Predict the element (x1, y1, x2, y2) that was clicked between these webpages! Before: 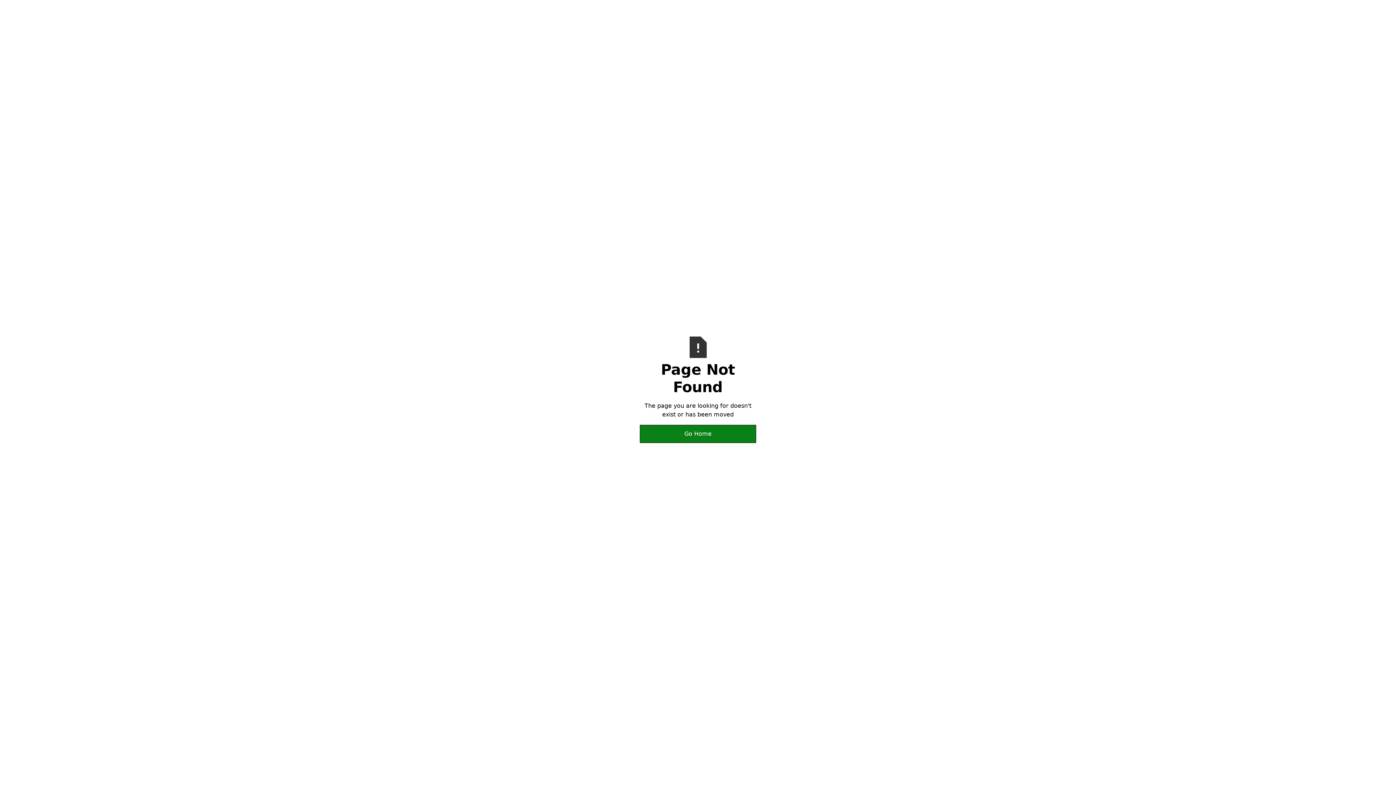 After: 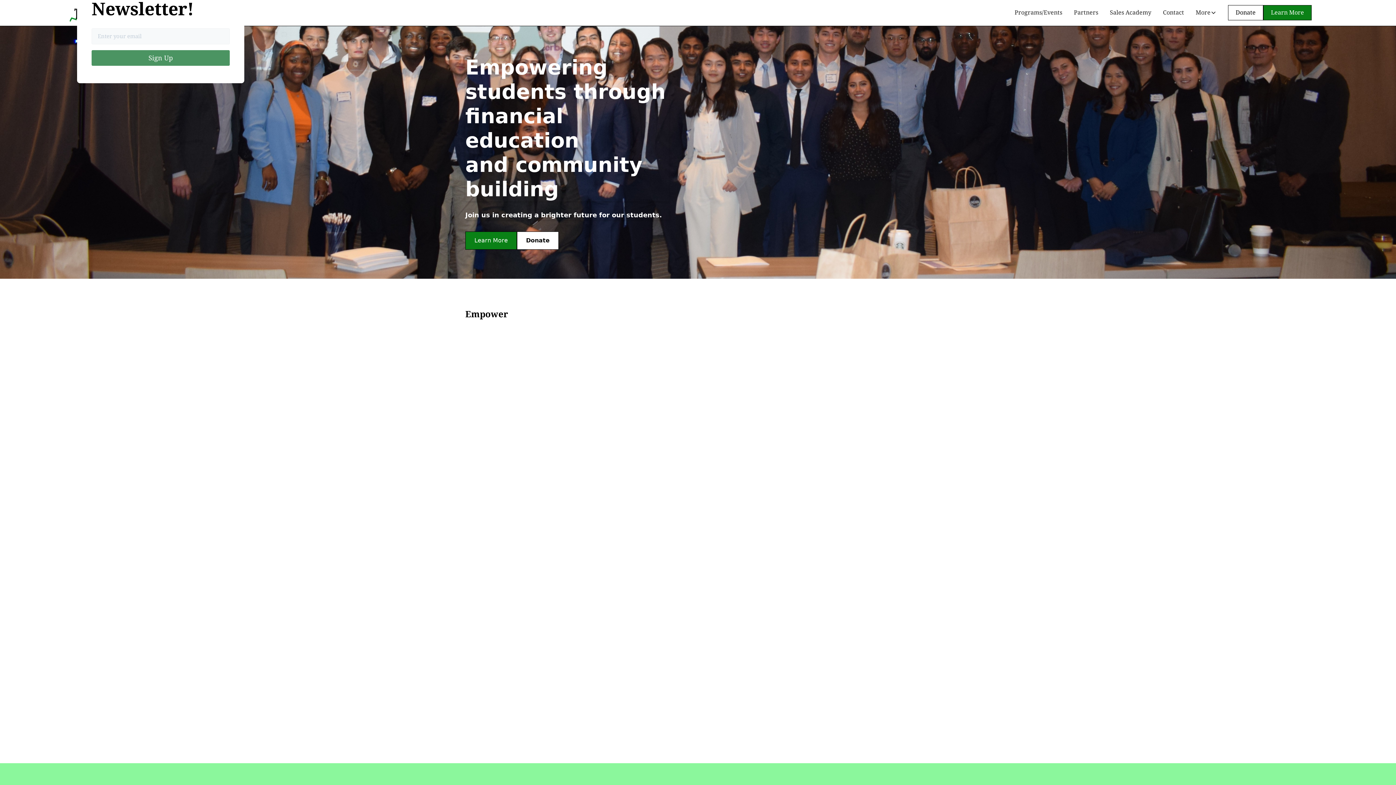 Action: label: Go Home bbox: (640, 425, 756, 443)